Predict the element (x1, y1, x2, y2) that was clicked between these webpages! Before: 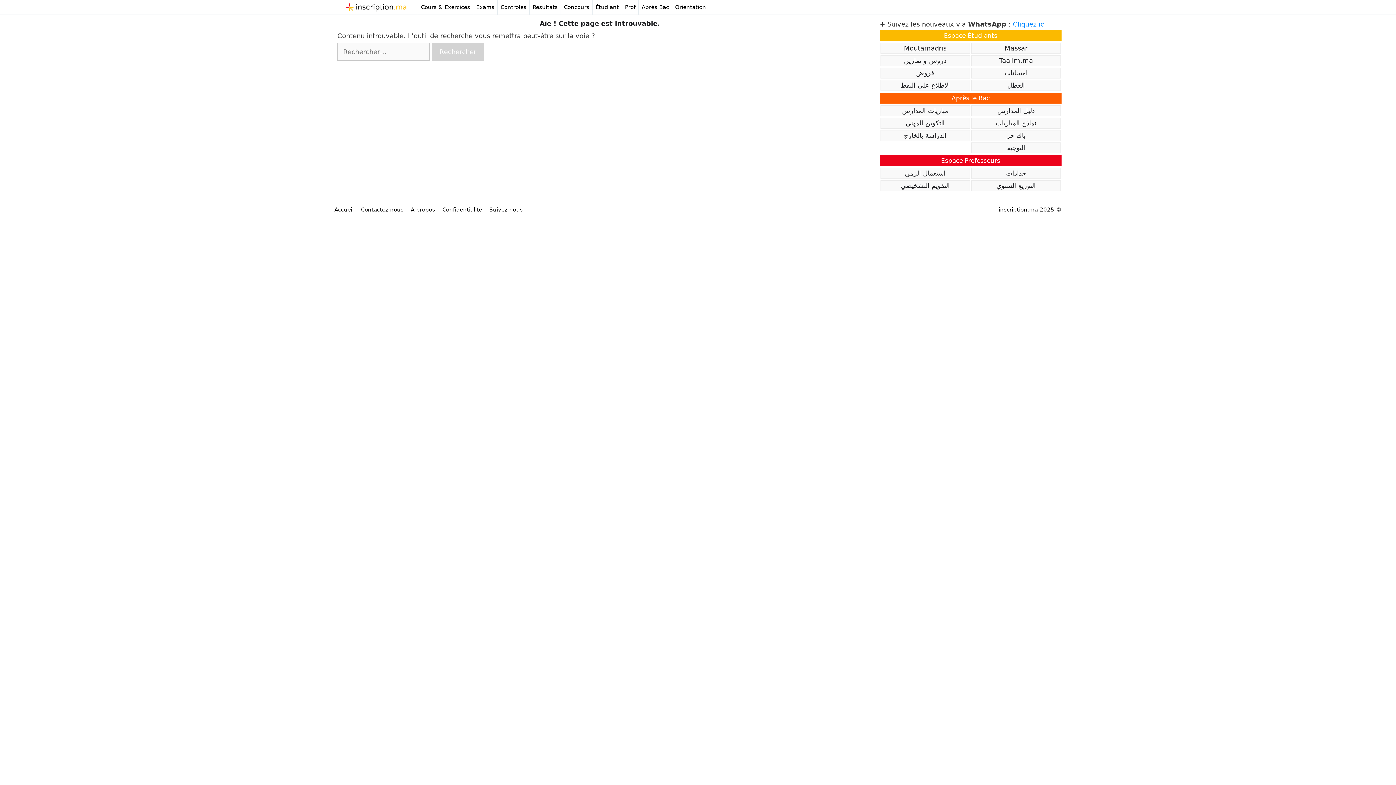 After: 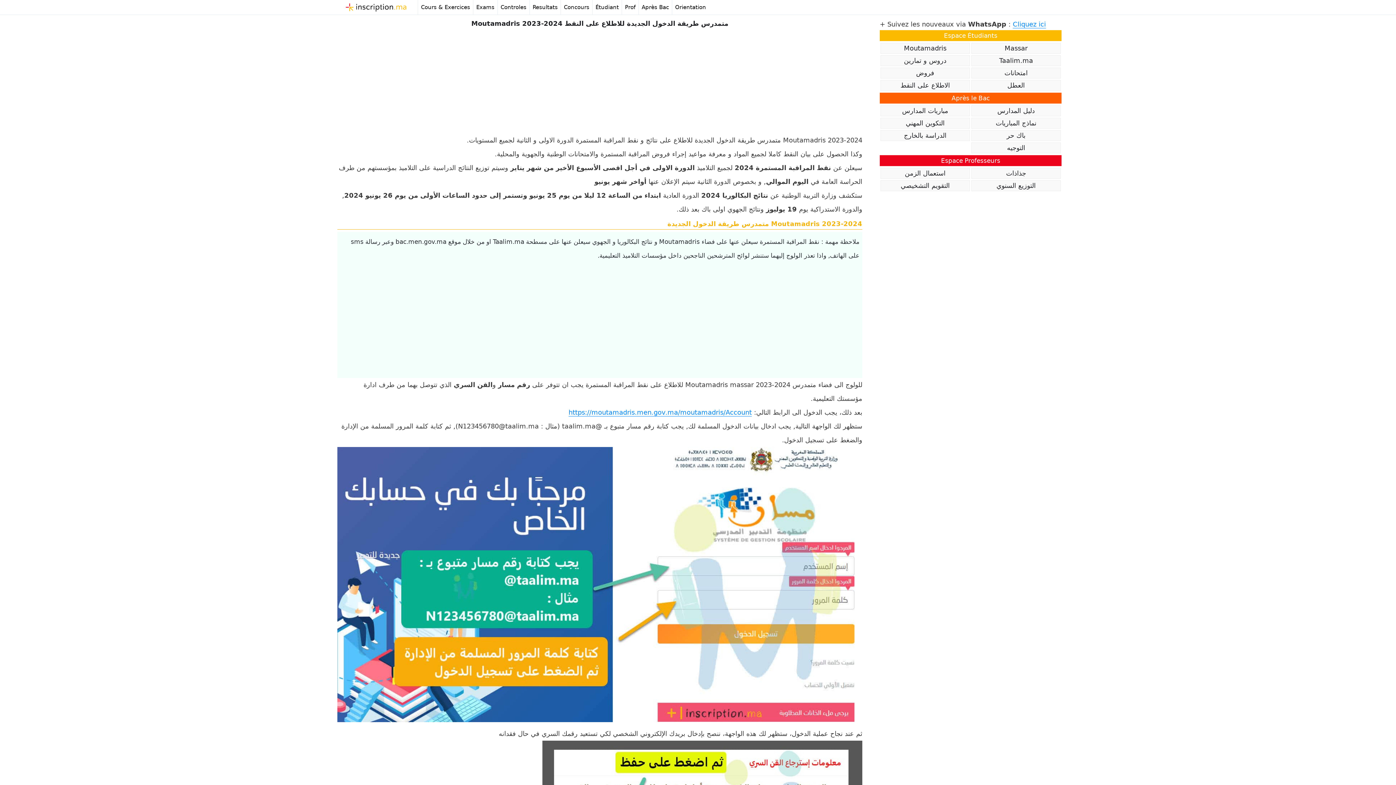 Action: label: Moutamadris bbox: (880, 42, 970, 53)